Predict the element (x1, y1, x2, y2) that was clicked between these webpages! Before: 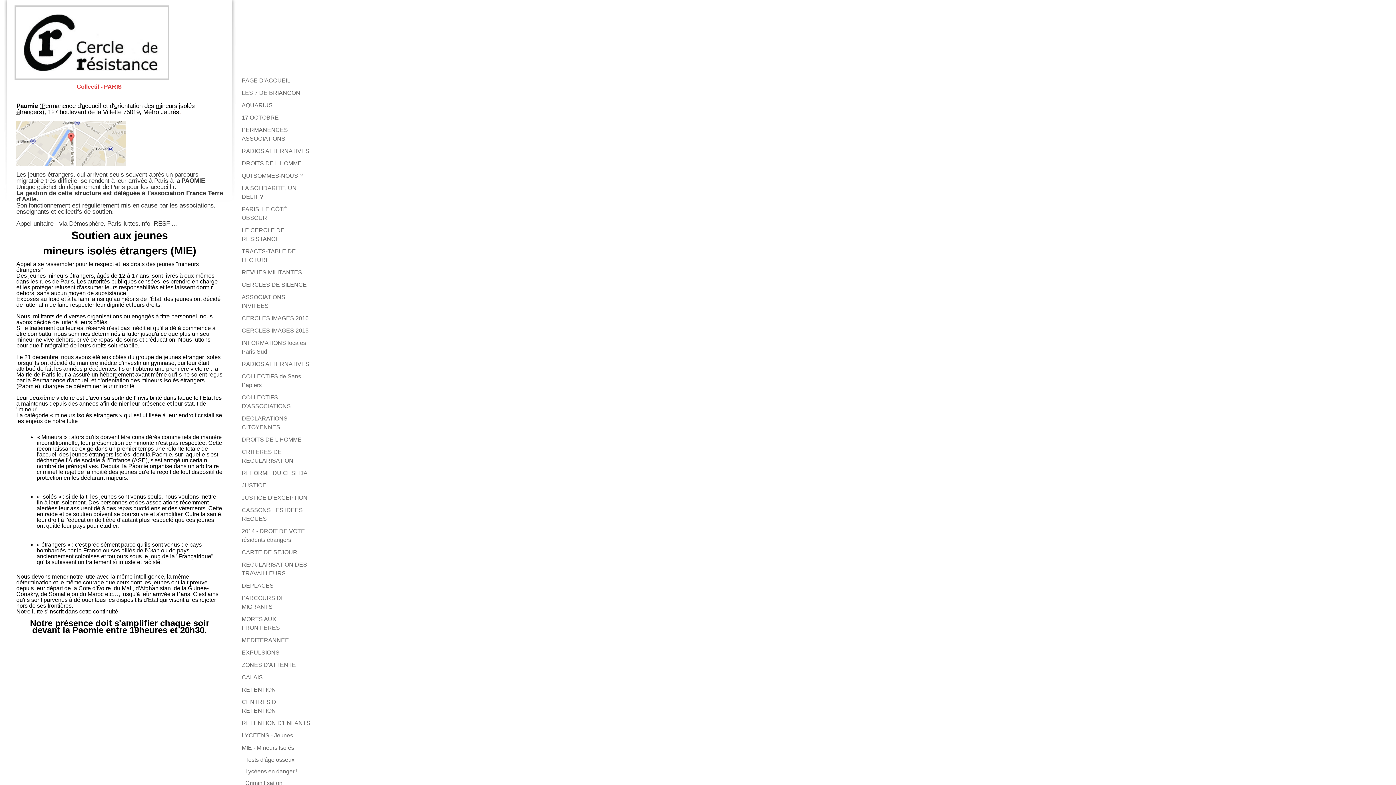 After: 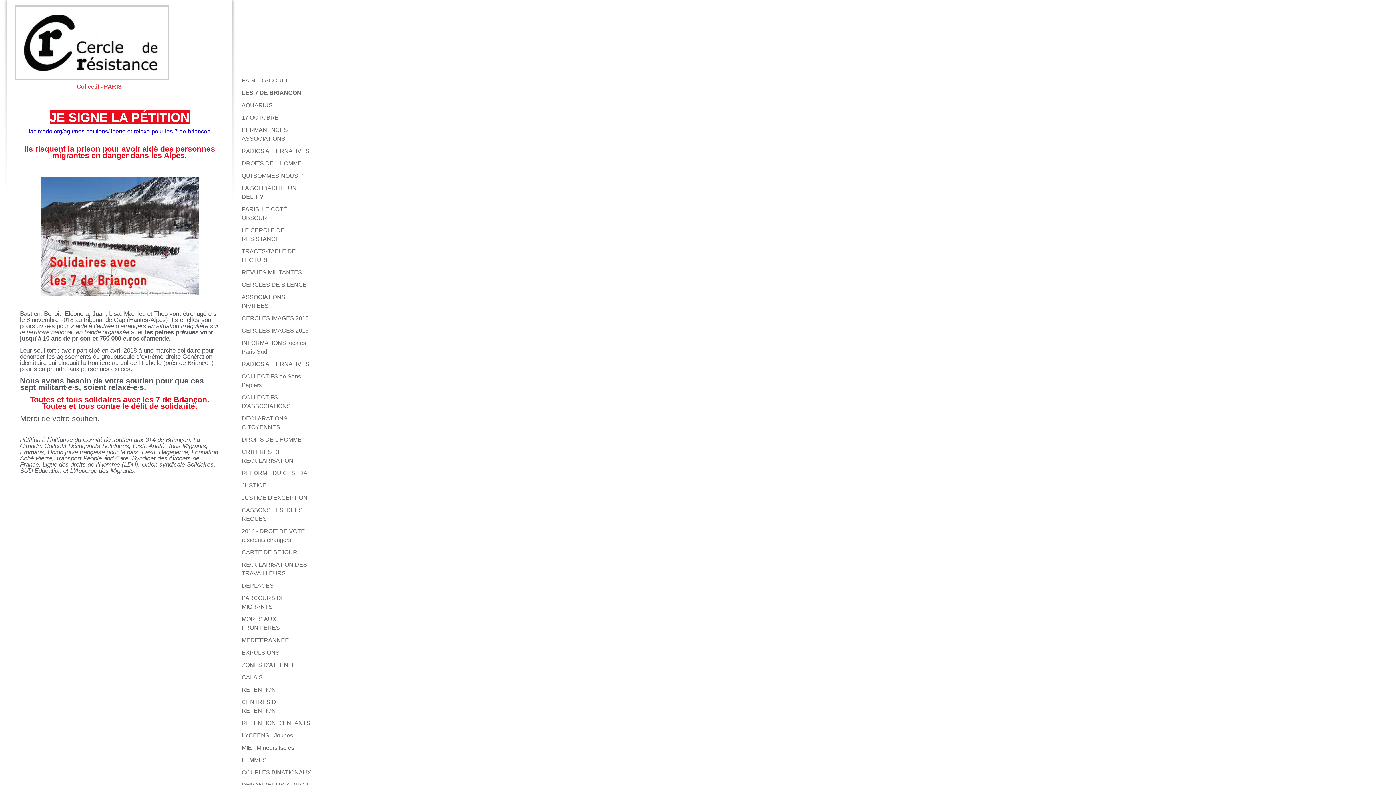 Action: label: LES 7 DE BRIANCON bbox: (240, 86, 312, 99)